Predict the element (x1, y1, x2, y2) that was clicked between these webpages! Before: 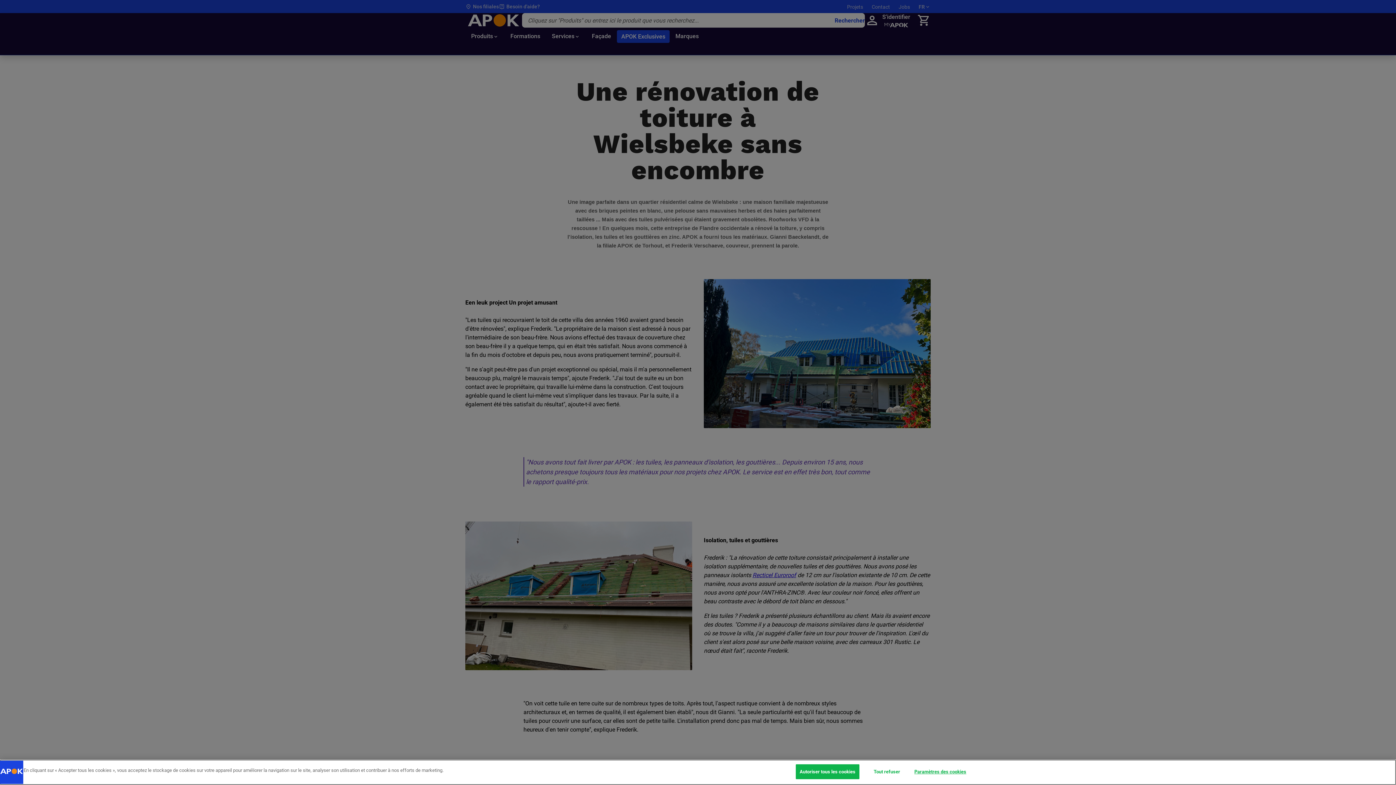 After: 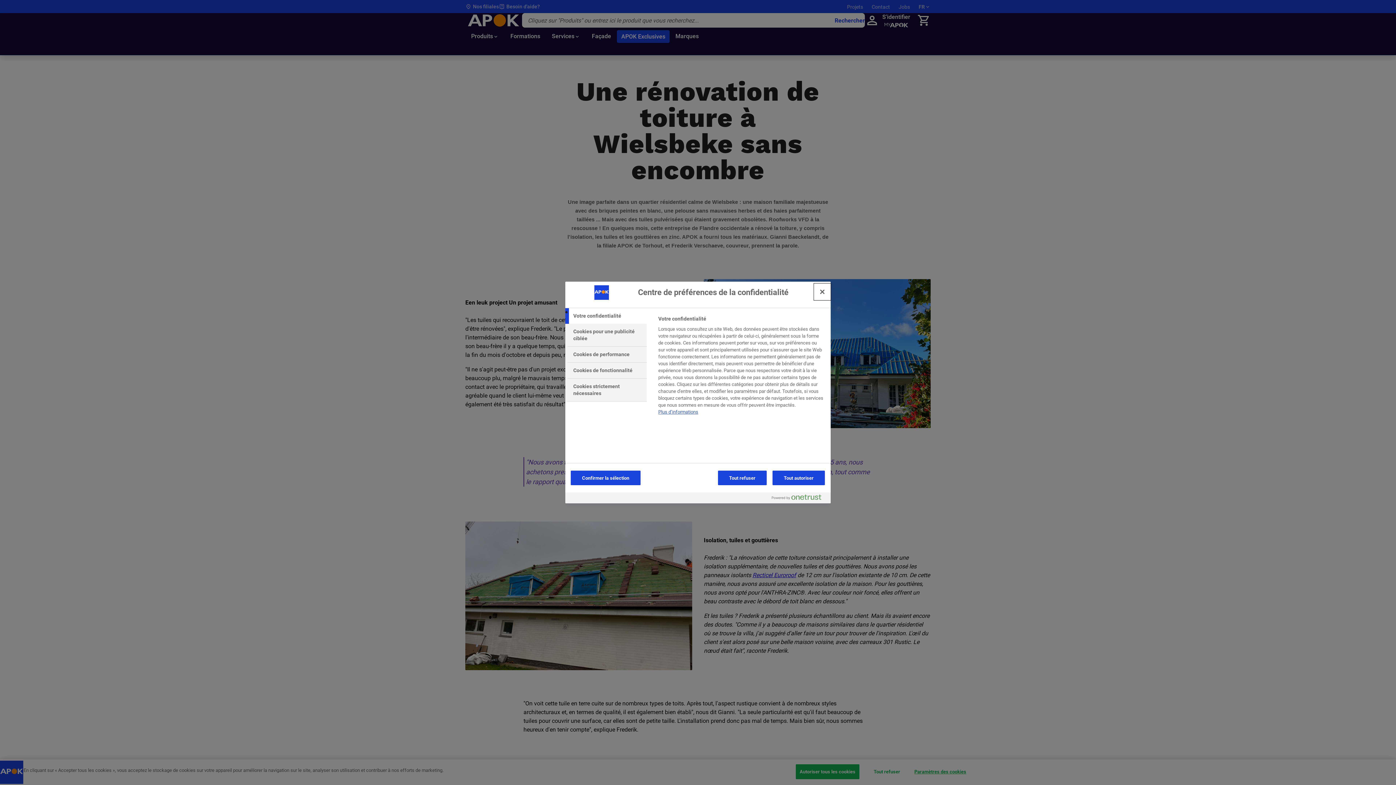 Action: bbox: (914, 764, 966, 779) label: Paramètres des cookies